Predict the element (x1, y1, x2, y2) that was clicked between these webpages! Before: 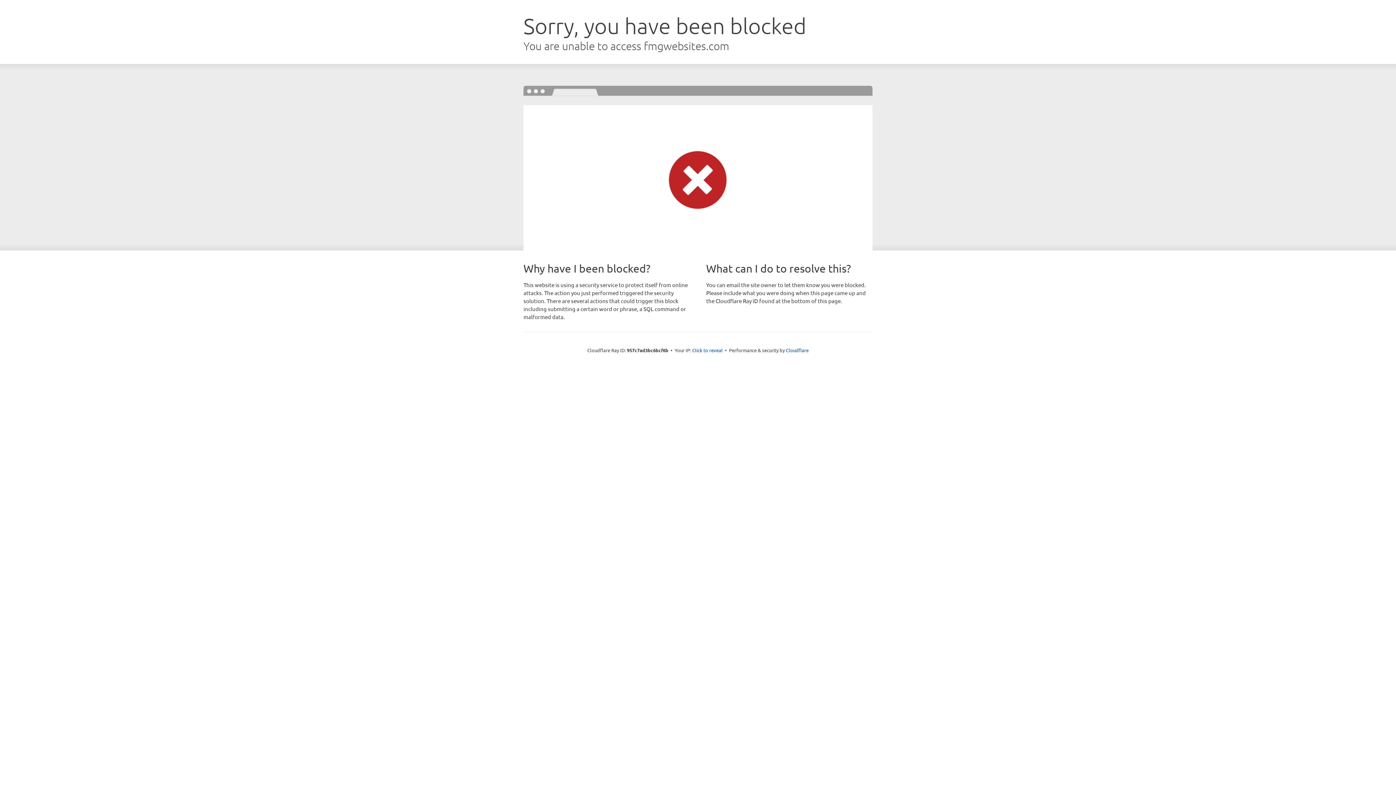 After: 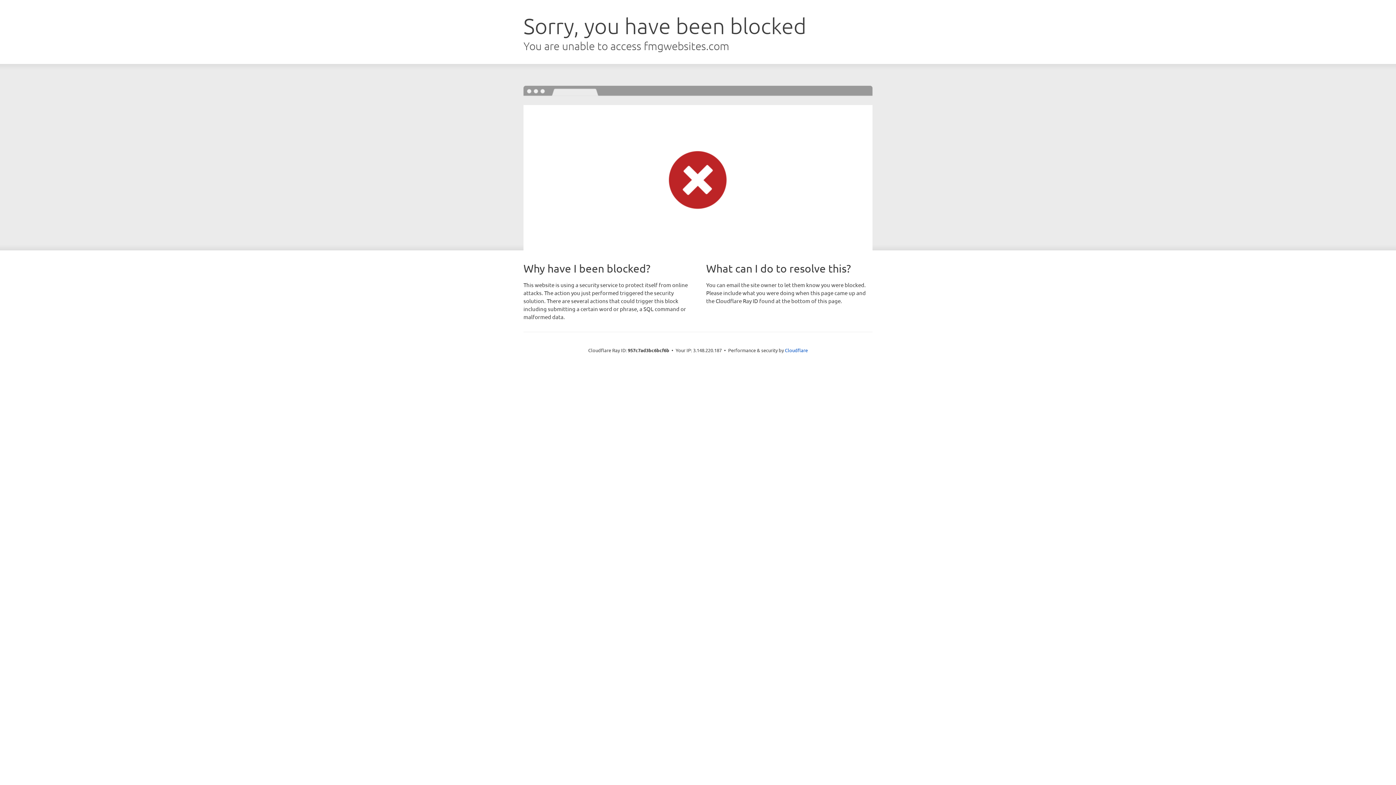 Action: label: Click to reveal bbox: (692, 346, 722, 353)